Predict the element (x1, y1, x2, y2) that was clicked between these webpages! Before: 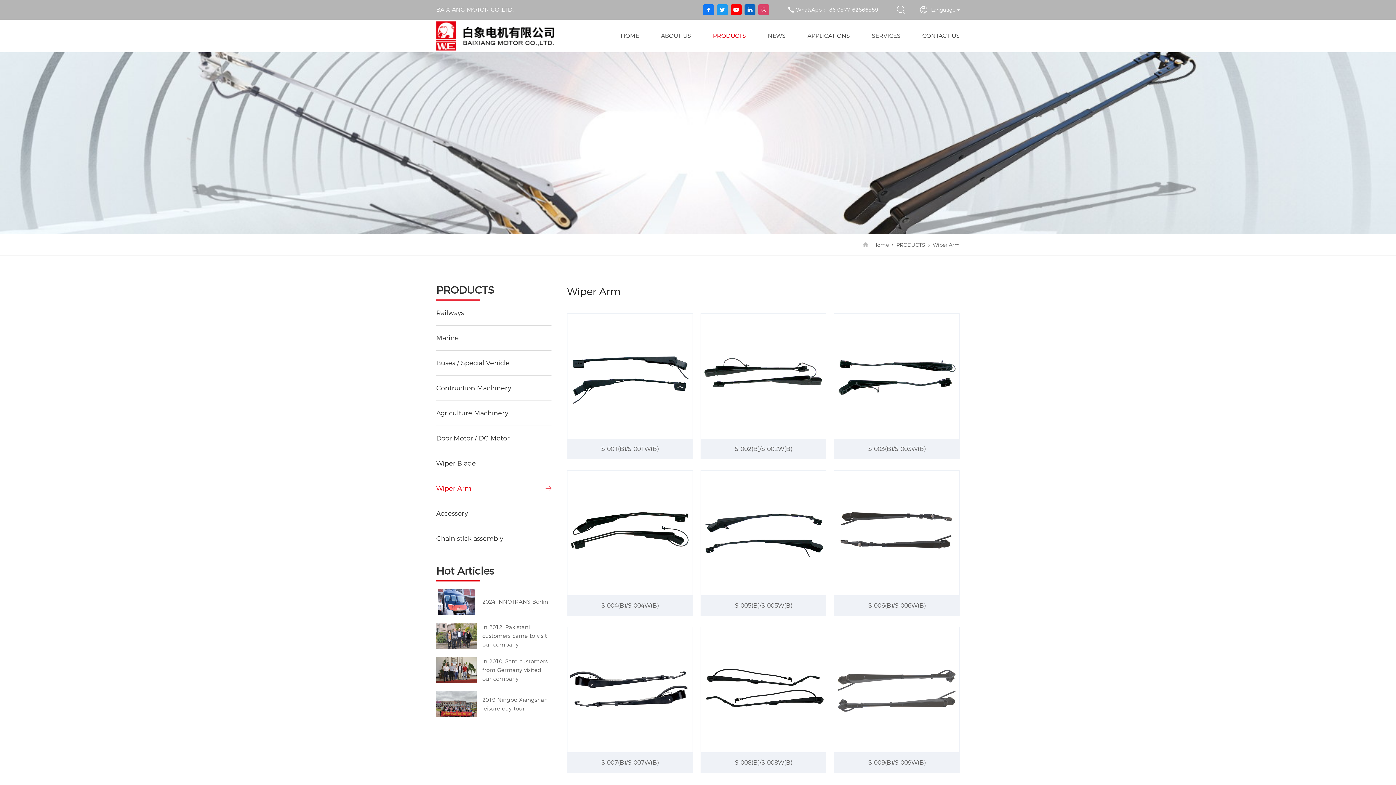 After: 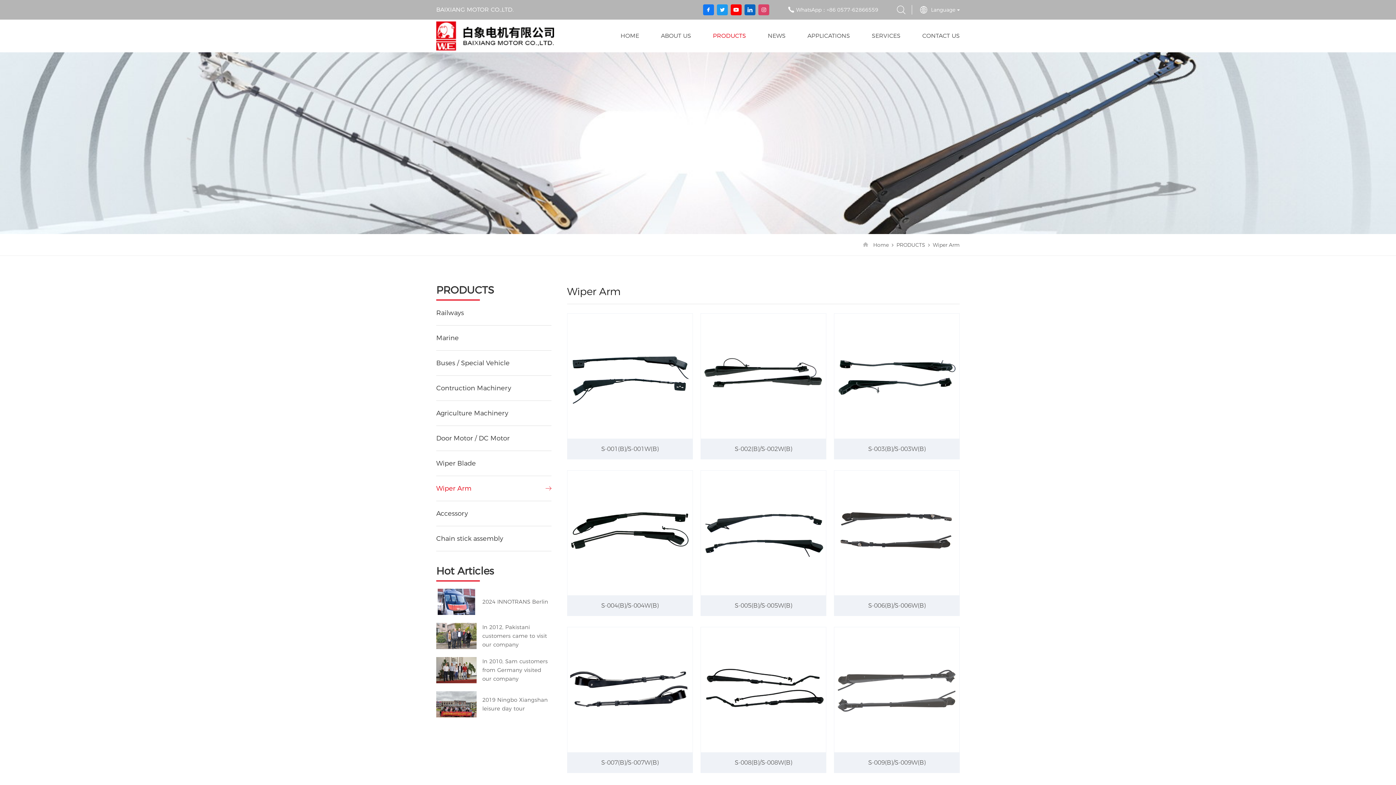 Action: label: Wiper Arm bbox: (436, 483, 551, 493)